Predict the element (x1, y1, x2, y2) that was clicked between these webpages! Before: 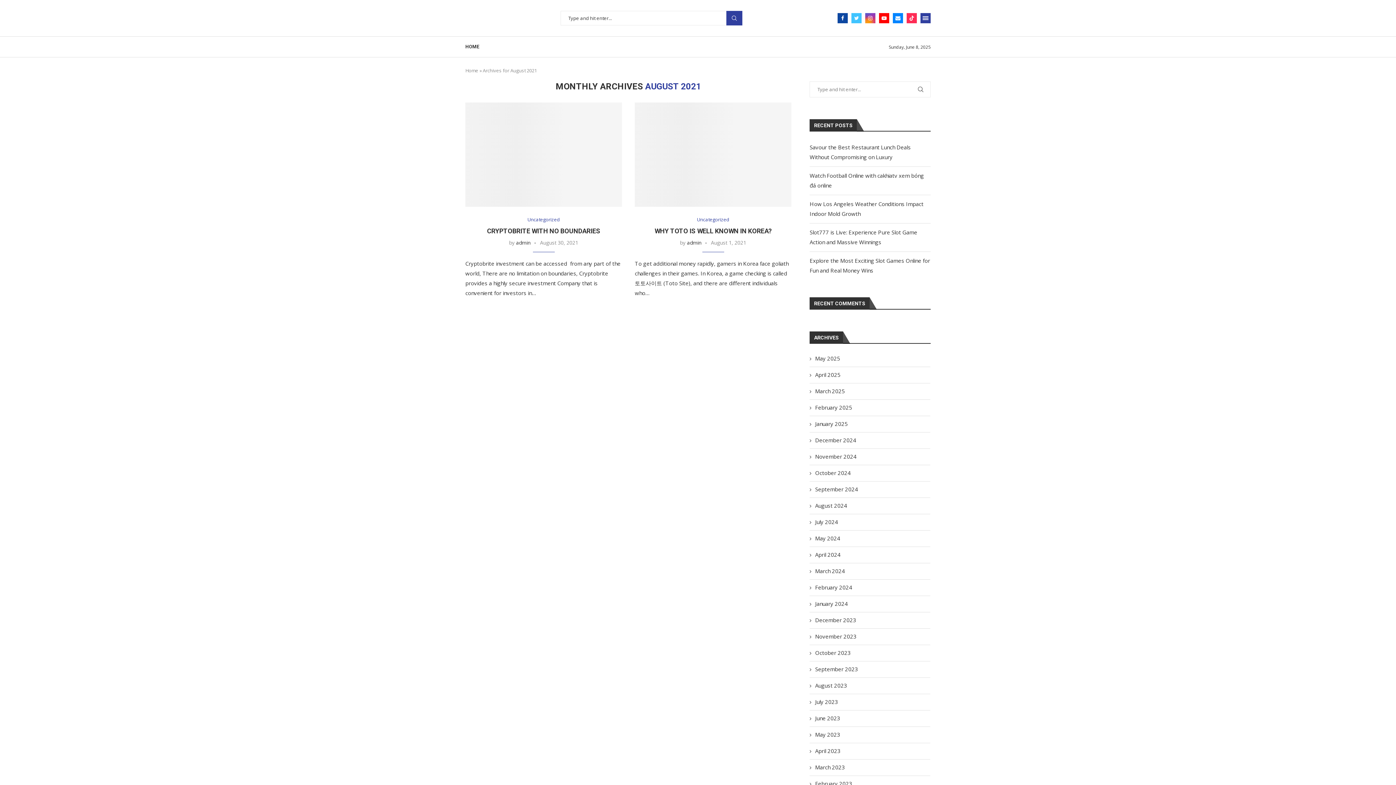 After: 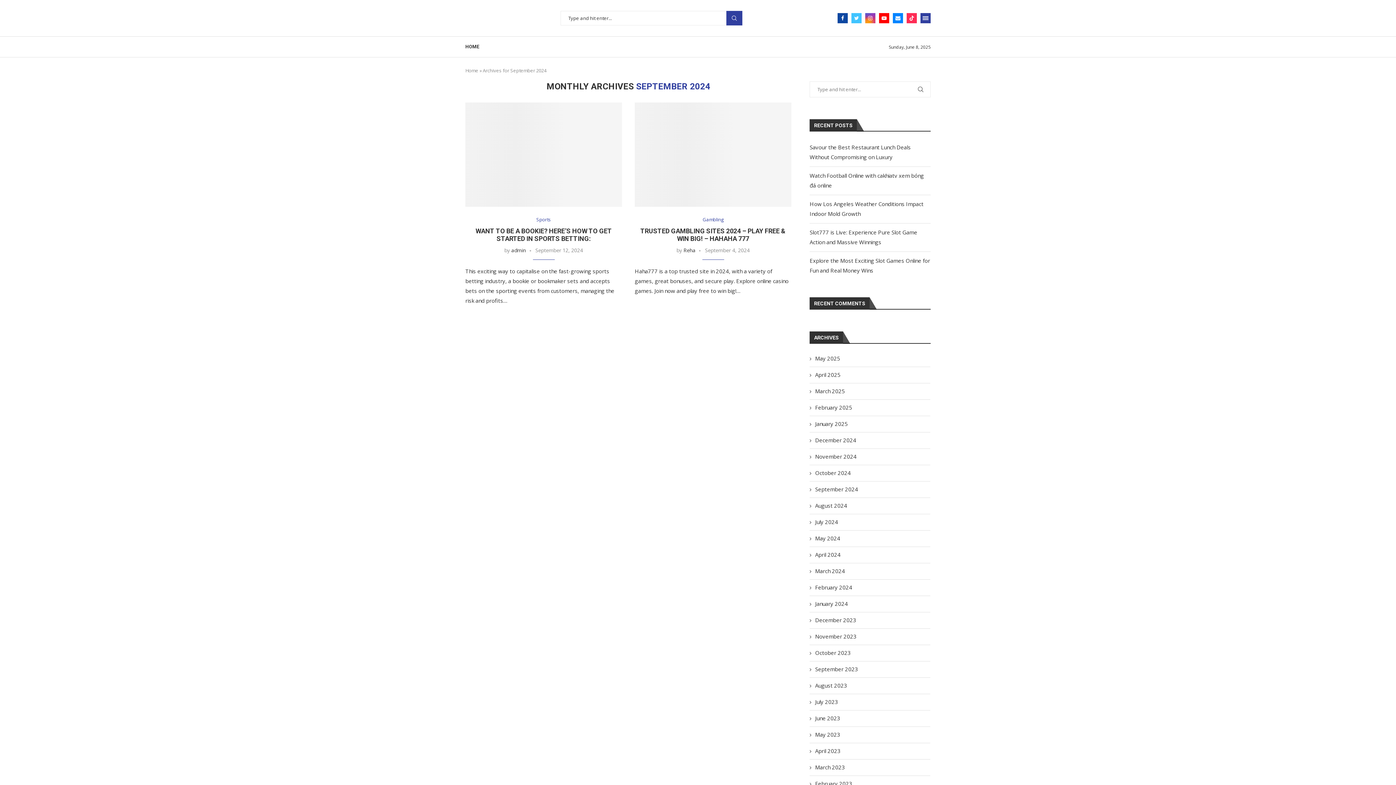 Action: label: September 2024 bbox: (809, 485, 858, 493)